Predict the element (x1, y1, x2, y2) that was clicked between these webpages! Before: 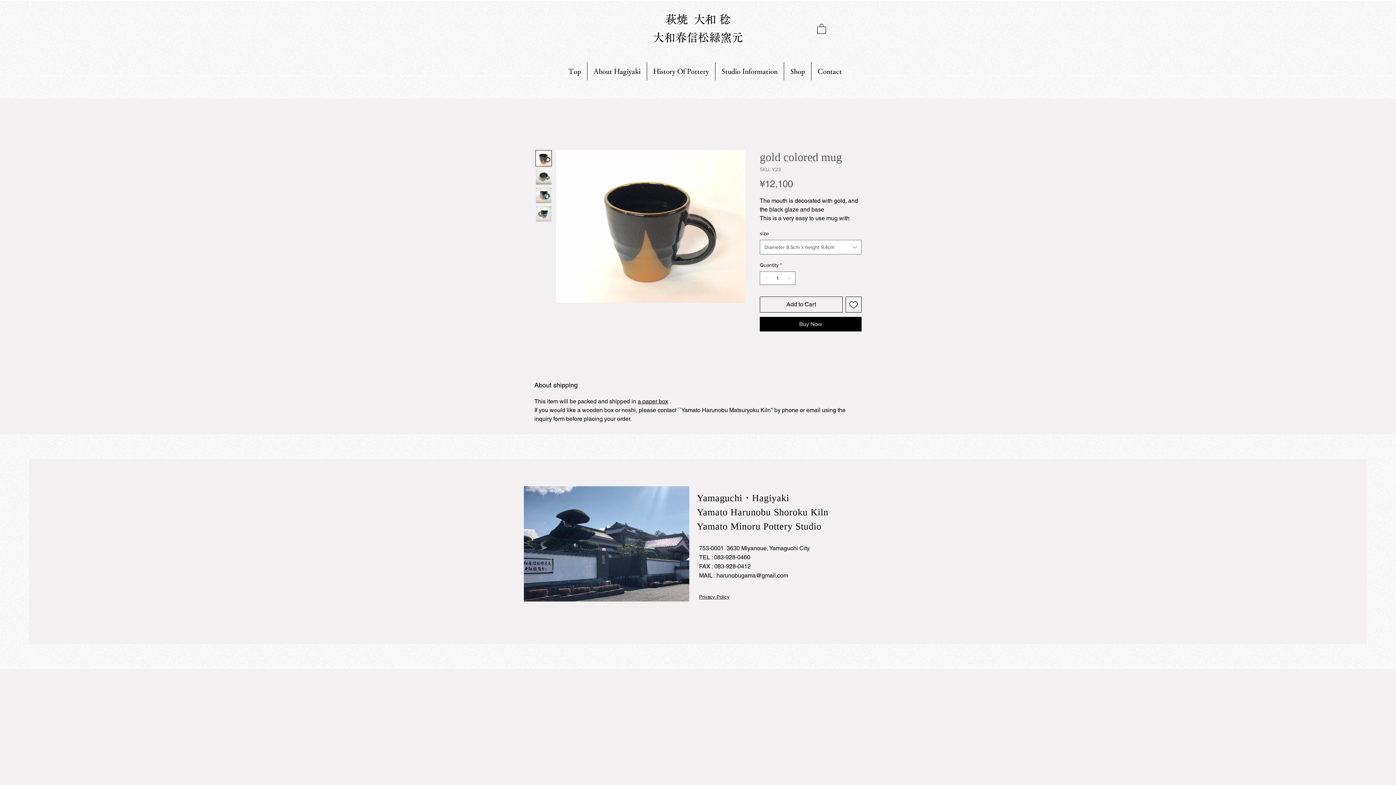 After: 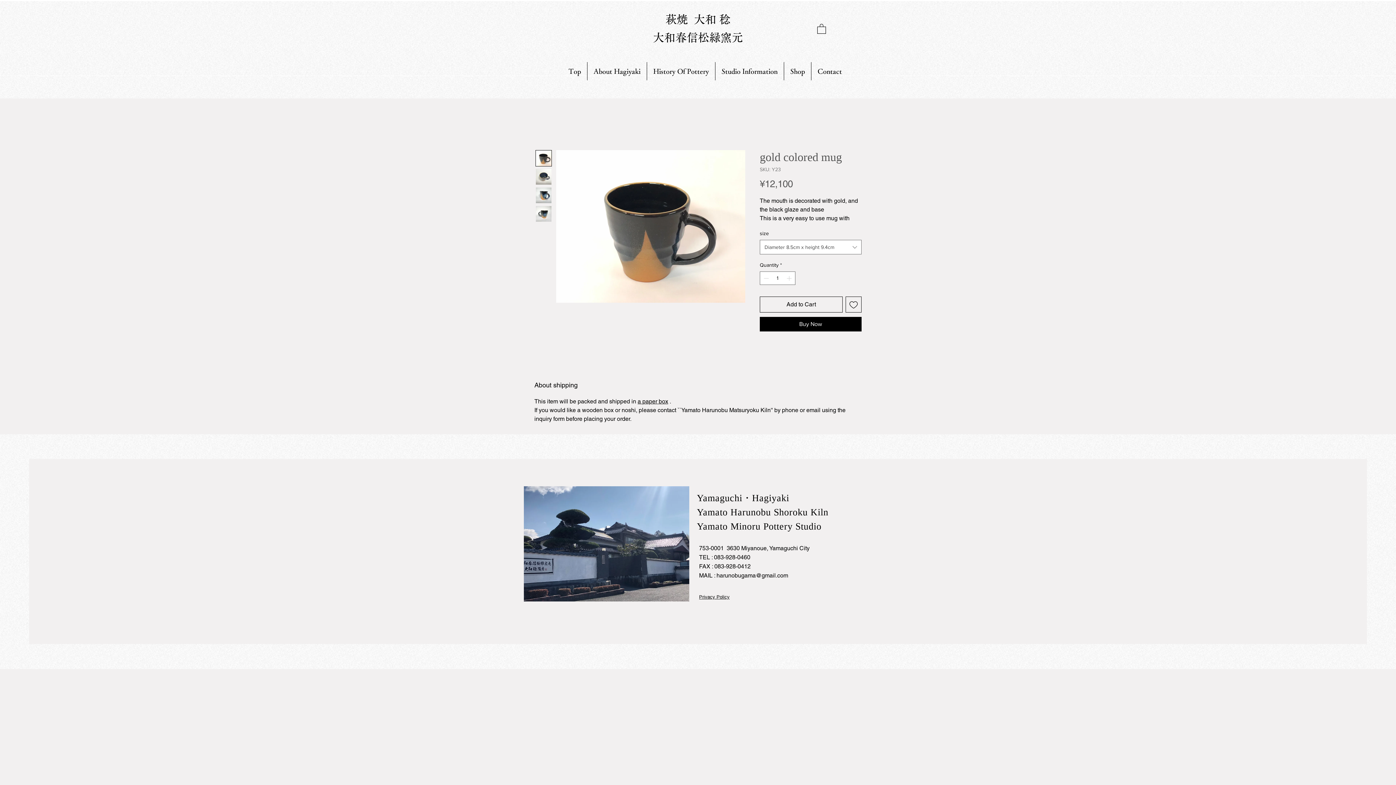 Action: bbox: (535, 187, 552, 203)